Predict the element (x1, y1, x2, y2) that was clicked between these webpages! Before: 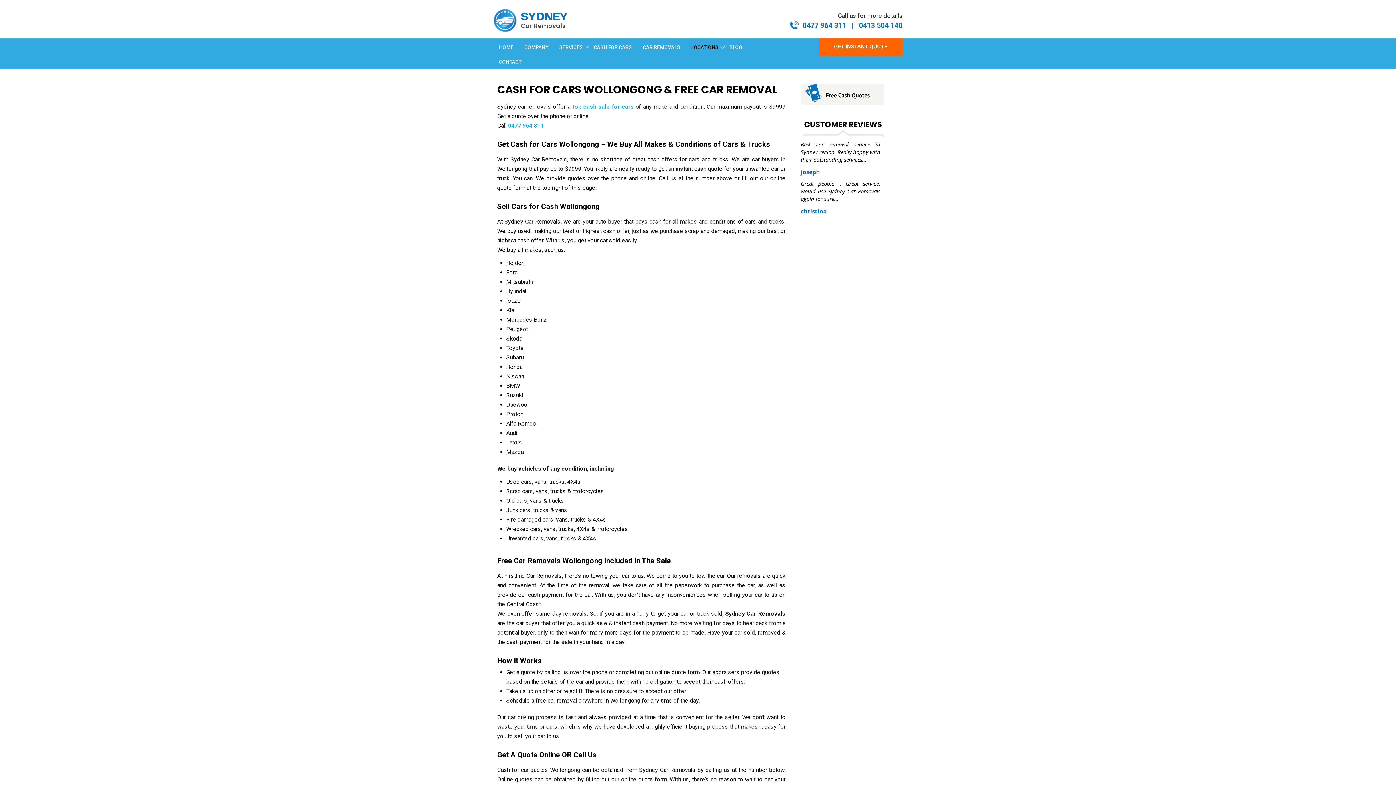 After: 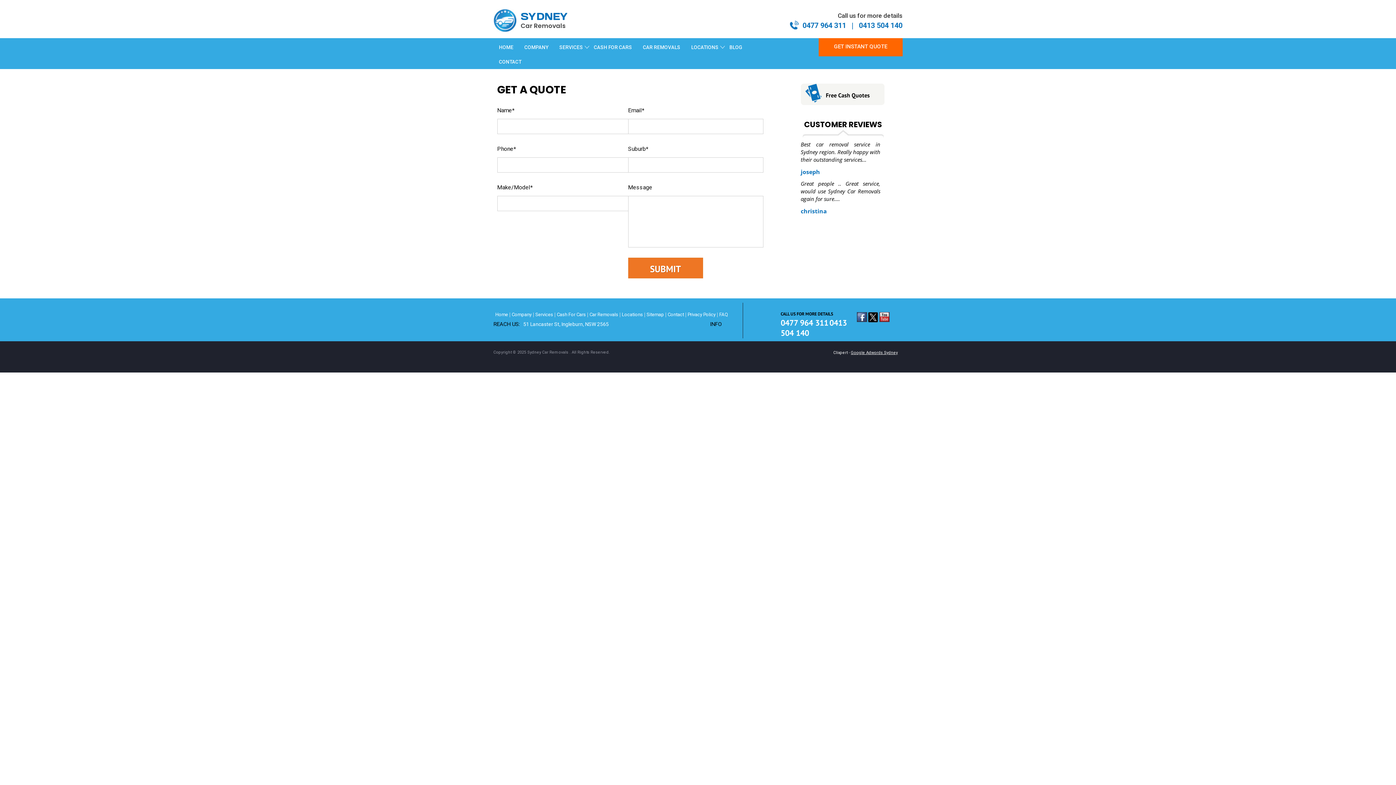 Action: bbox: (818, 38, 902, 51) label: GET INSTANT QUOTE